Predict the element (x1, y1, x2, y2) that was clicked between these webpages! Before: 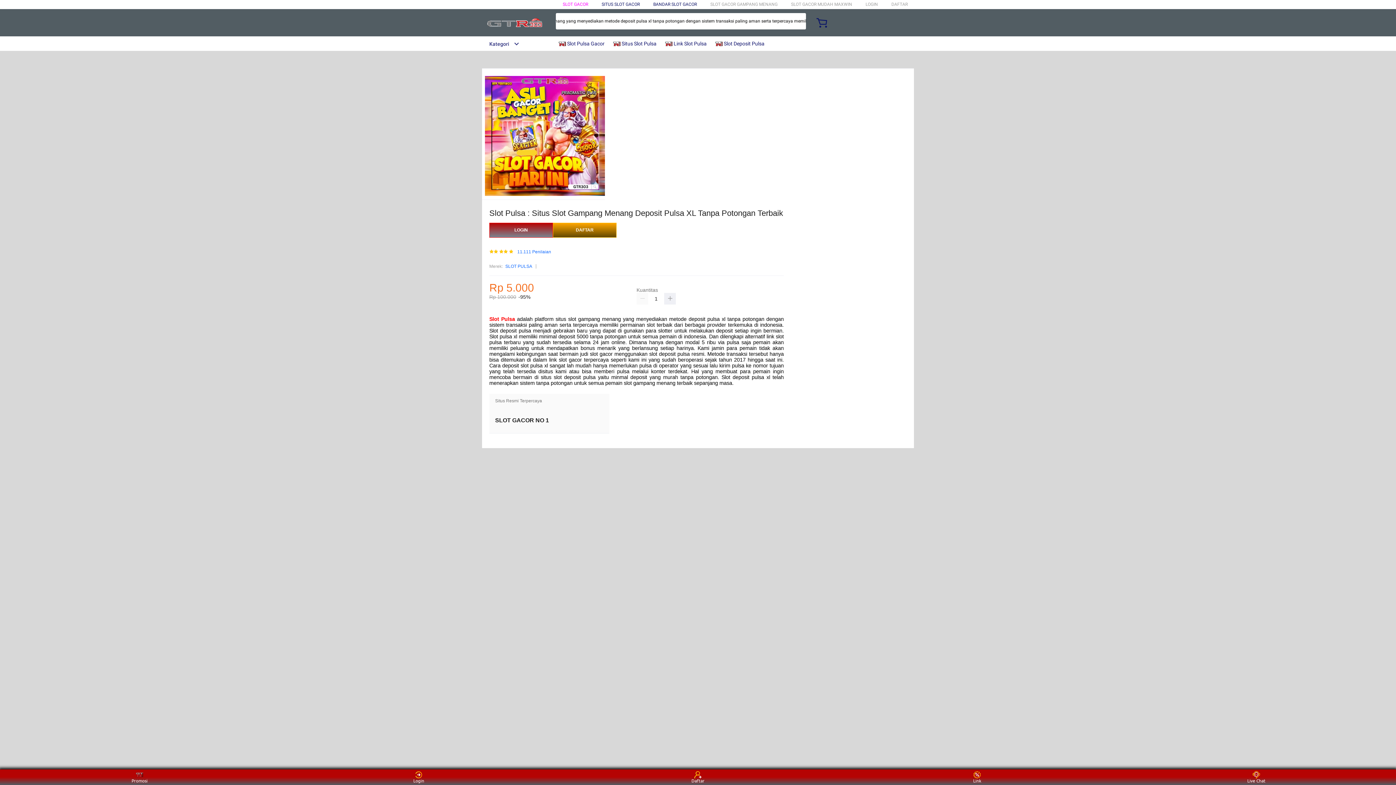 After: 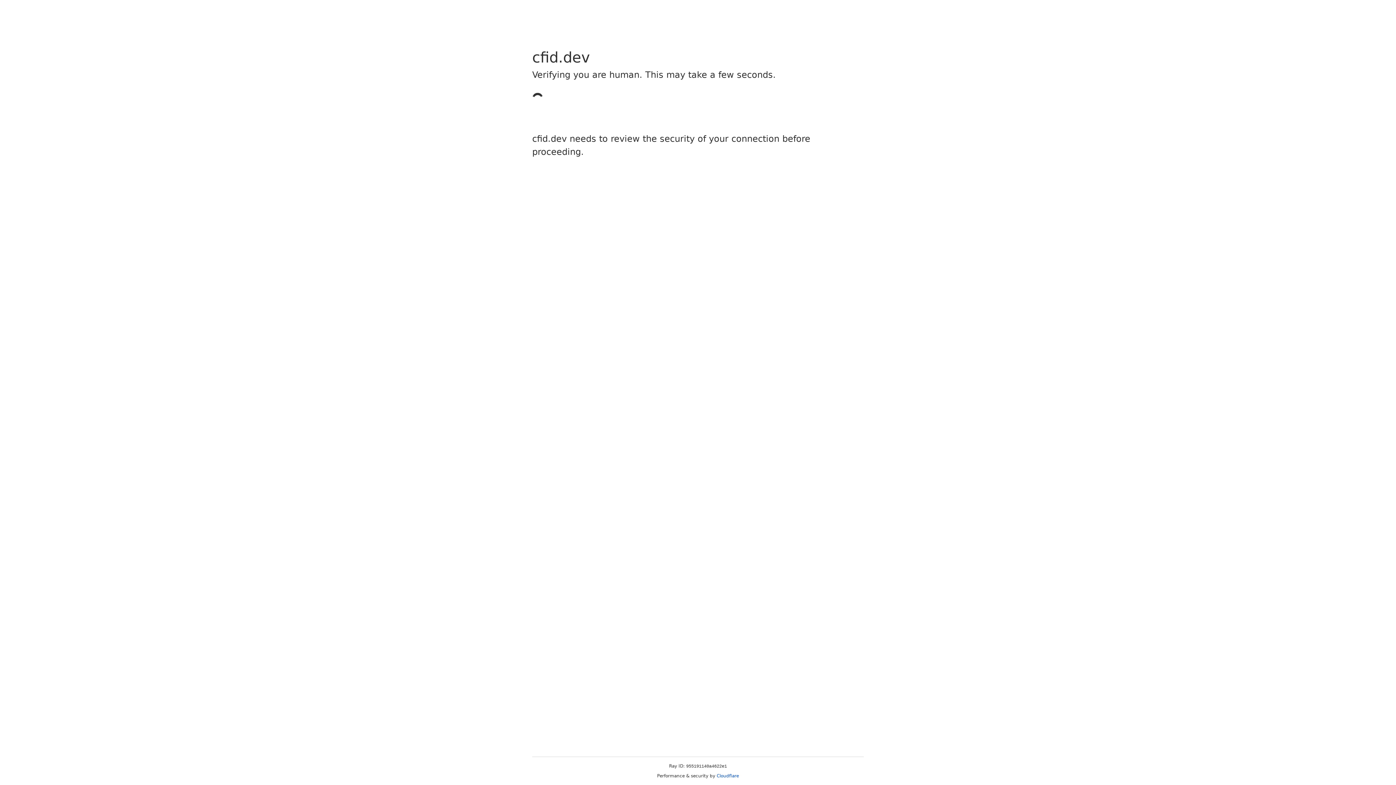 Action: label: LOGIN bbox: (865, 1, 878, 6)